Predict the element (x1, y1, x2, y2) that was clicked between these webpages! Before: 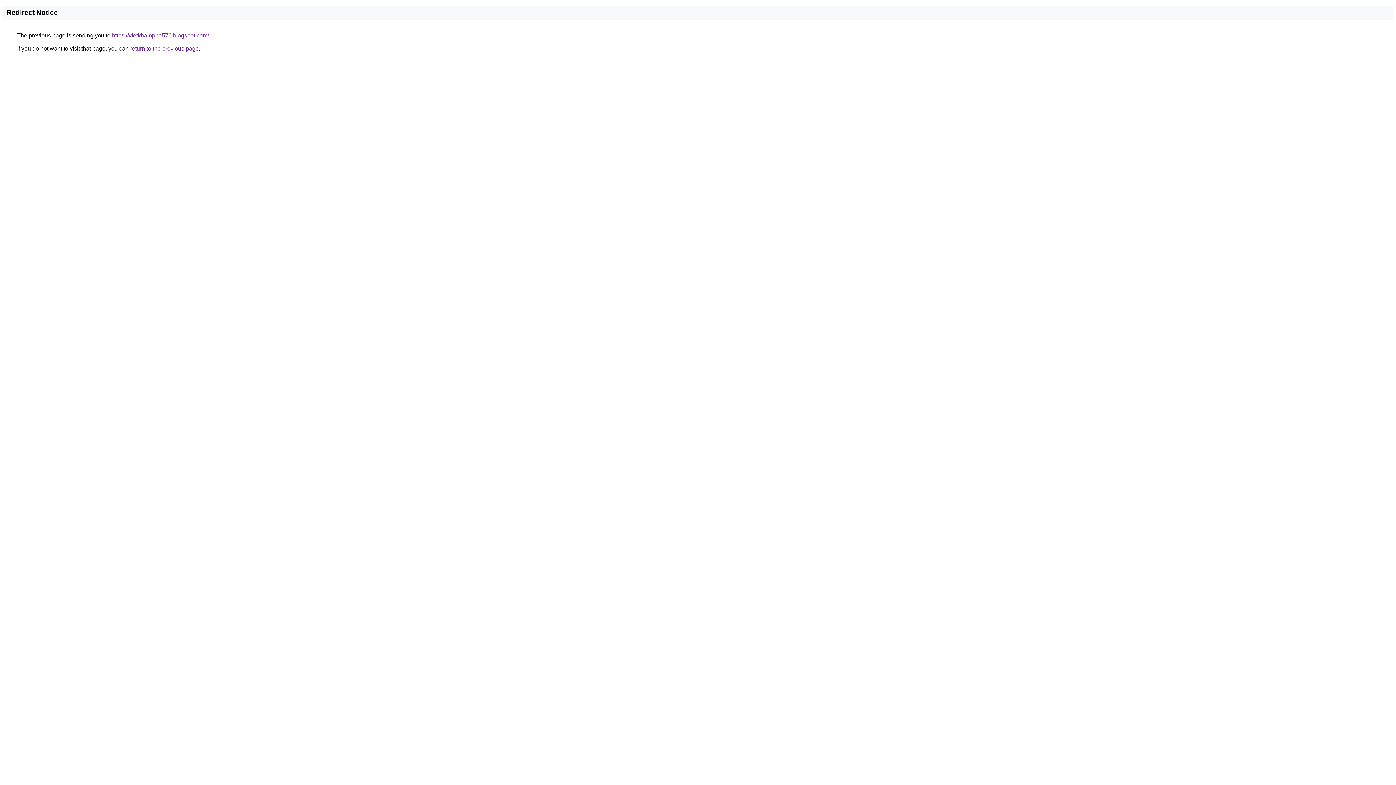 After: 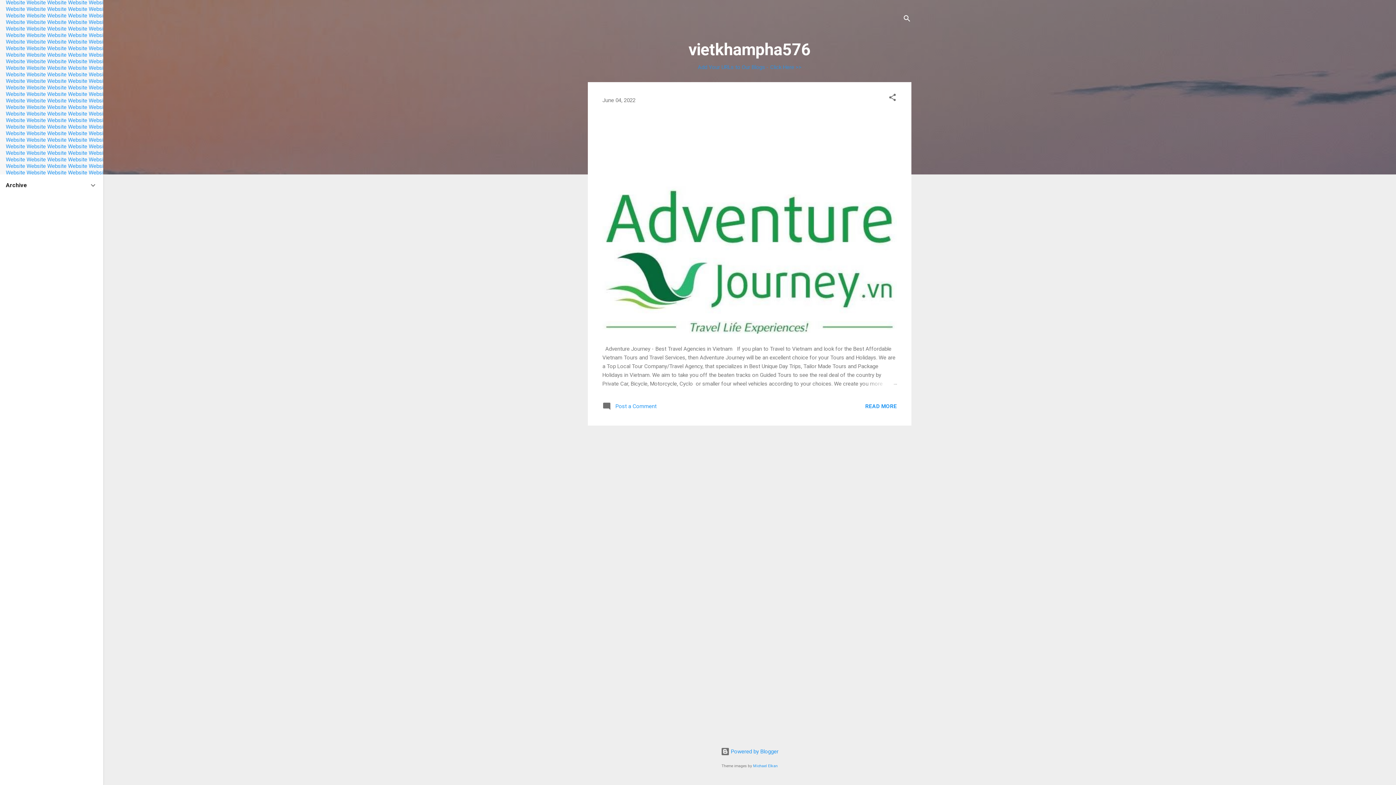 Action: bbox: (112, 32, 209, 38) label: https://vietkhampha576.blogspot.com/